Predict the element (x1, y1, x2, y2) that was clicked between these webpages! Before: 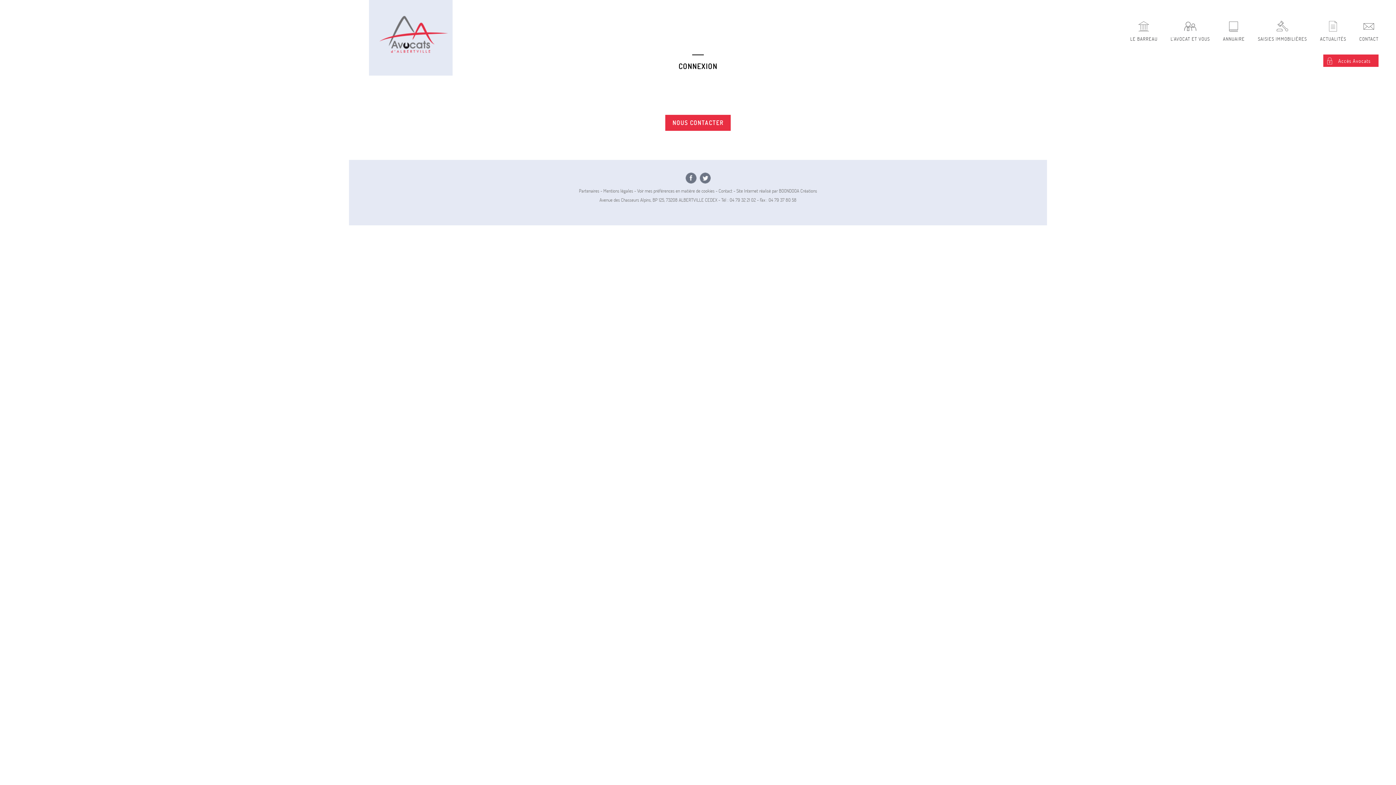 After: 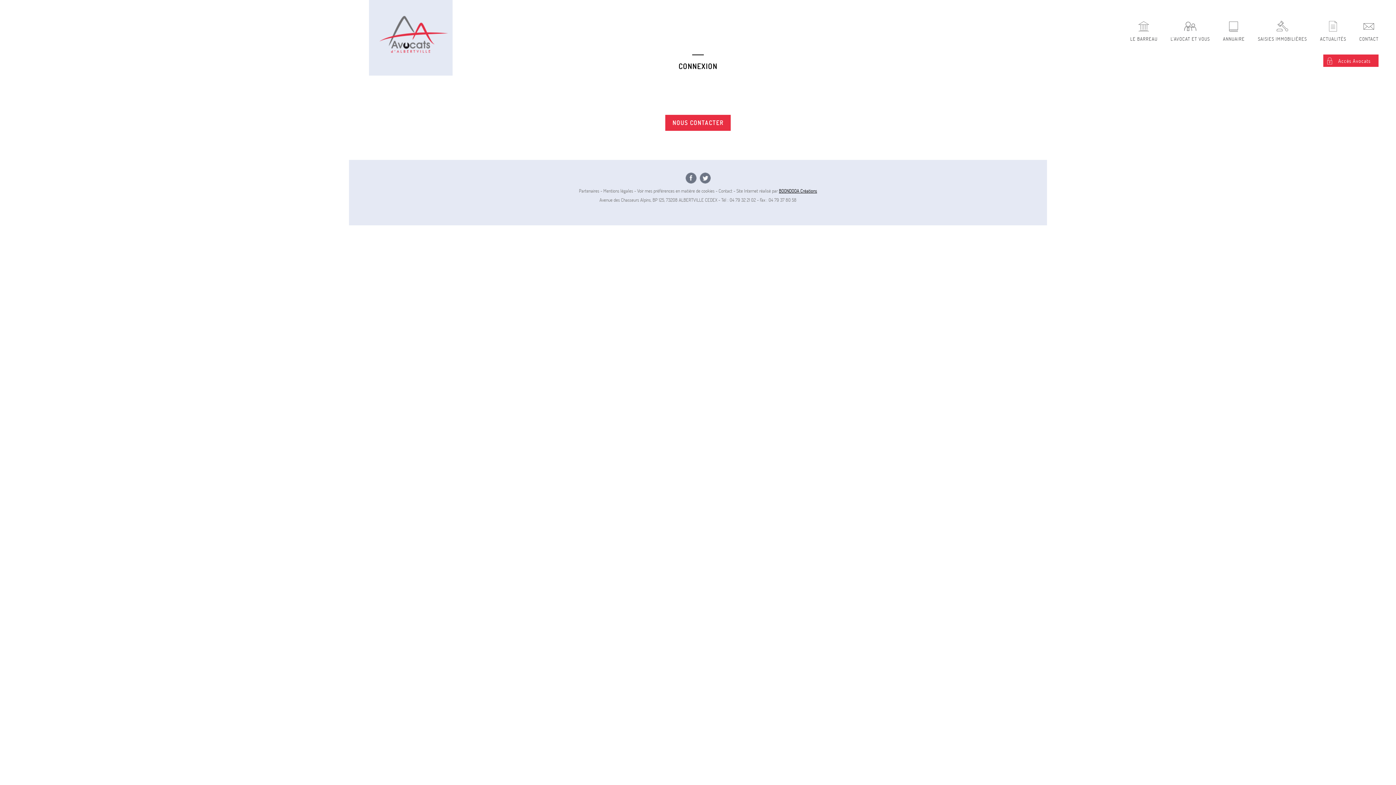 Action: label: BOONDOOA Créations bbox: (779, 188, 817, 193)